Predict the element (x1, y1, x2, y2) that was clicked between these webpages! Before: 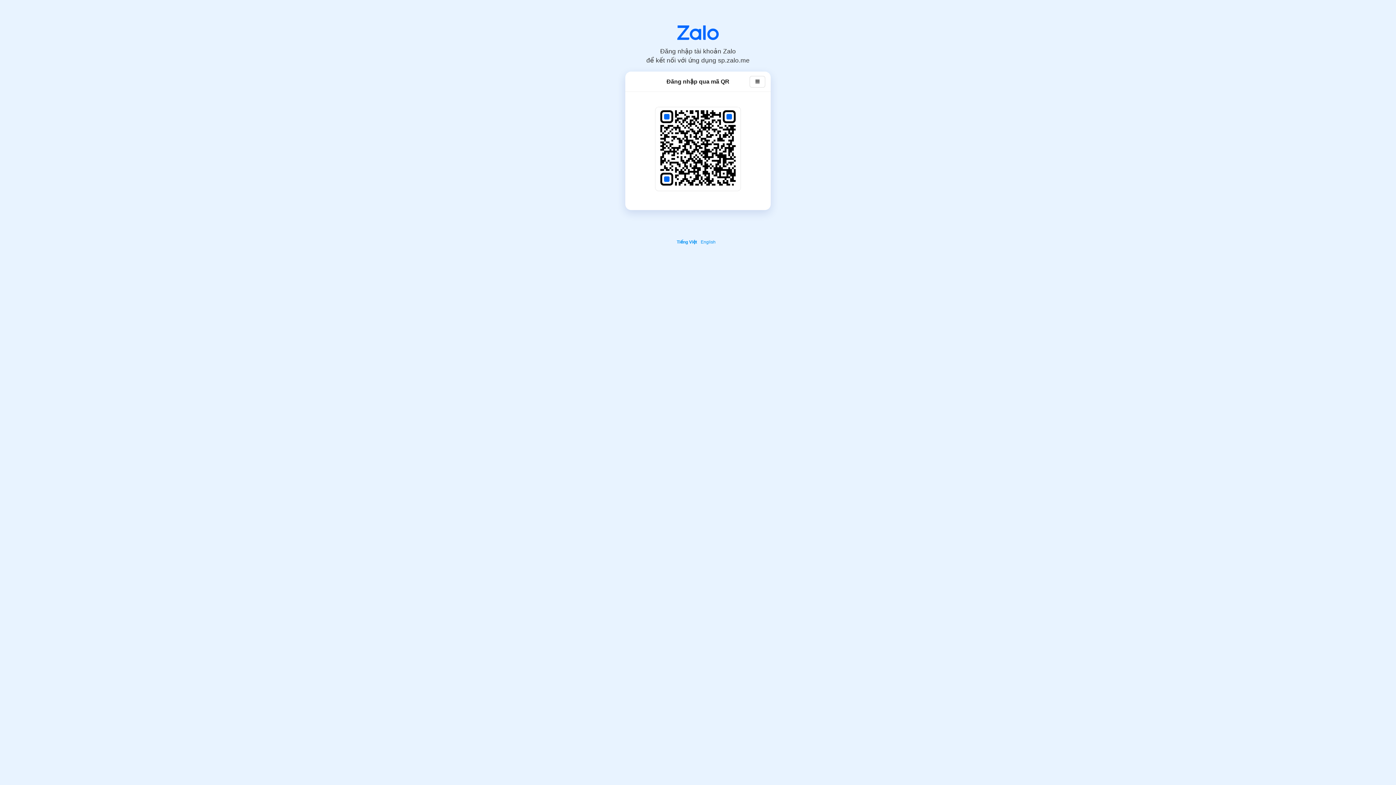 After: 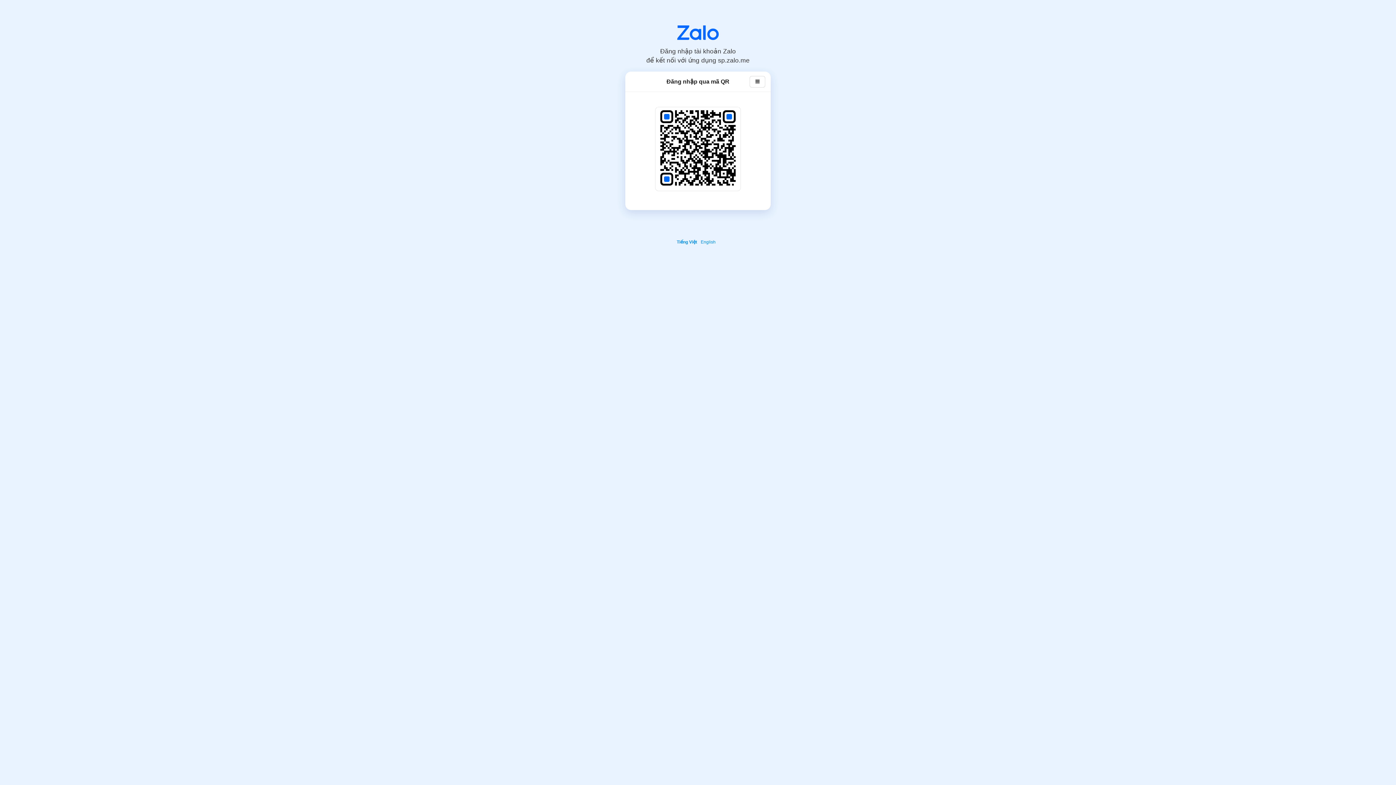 Action: bbox: (677, 25, 718, 40)